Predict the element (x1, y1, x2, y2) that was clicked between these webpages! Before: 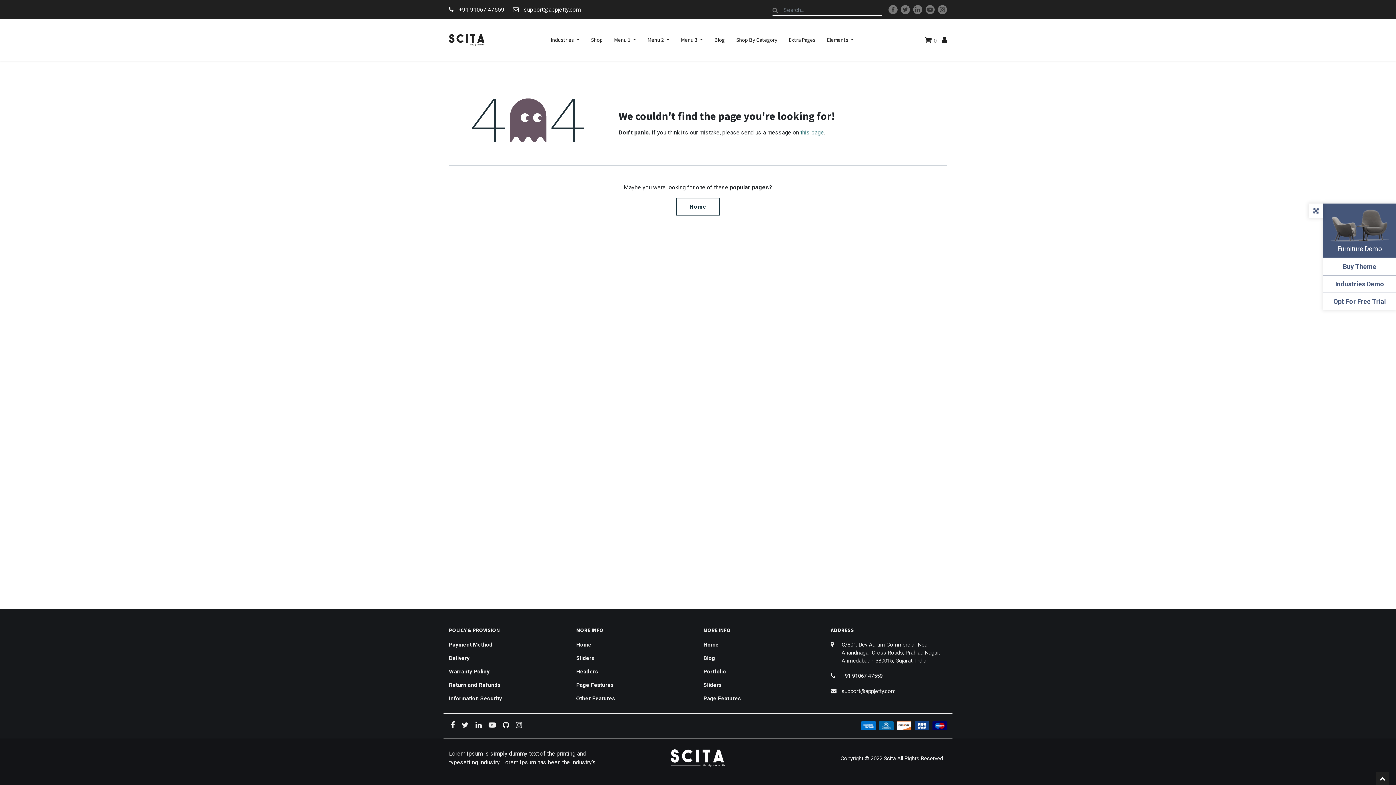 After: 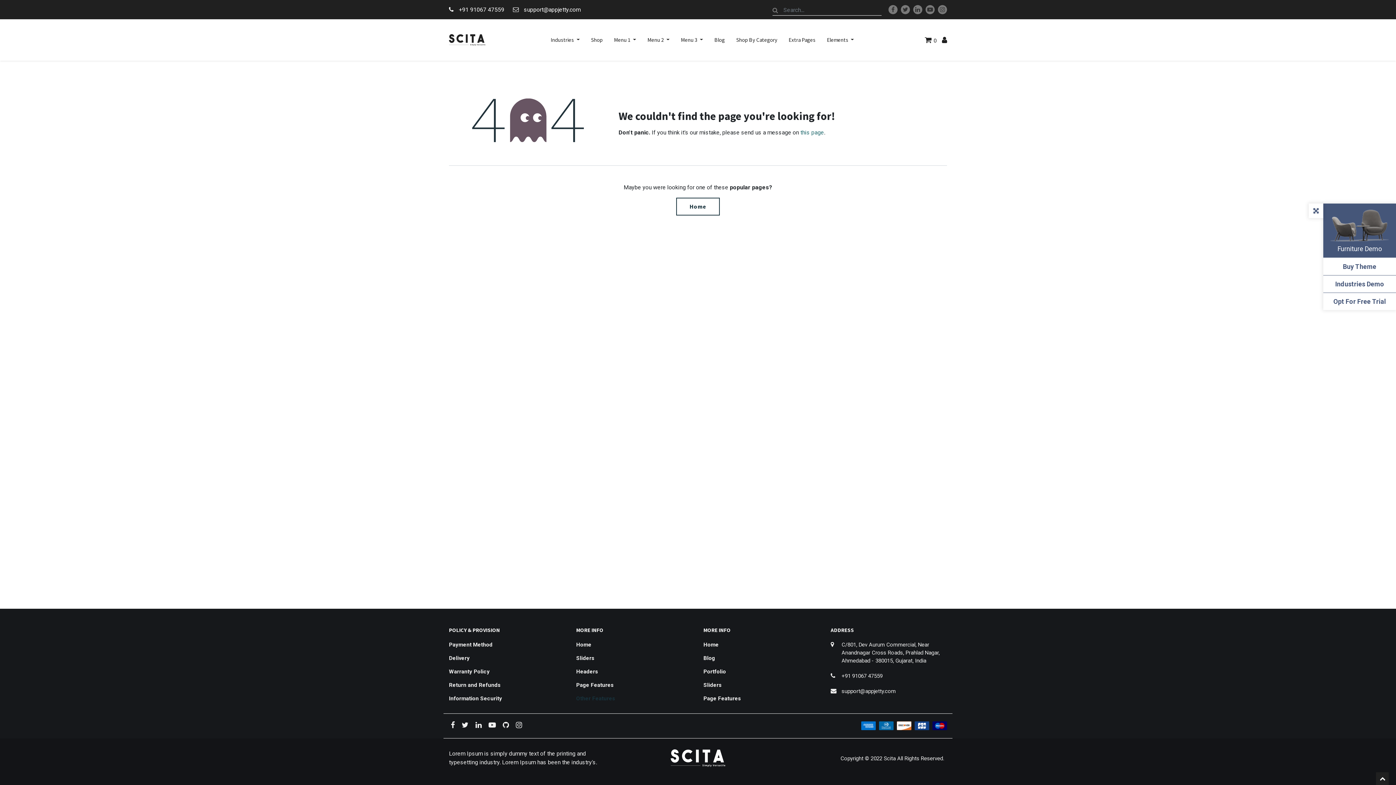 Action: bbox: (576, 695, 615, 702) label: Other Features